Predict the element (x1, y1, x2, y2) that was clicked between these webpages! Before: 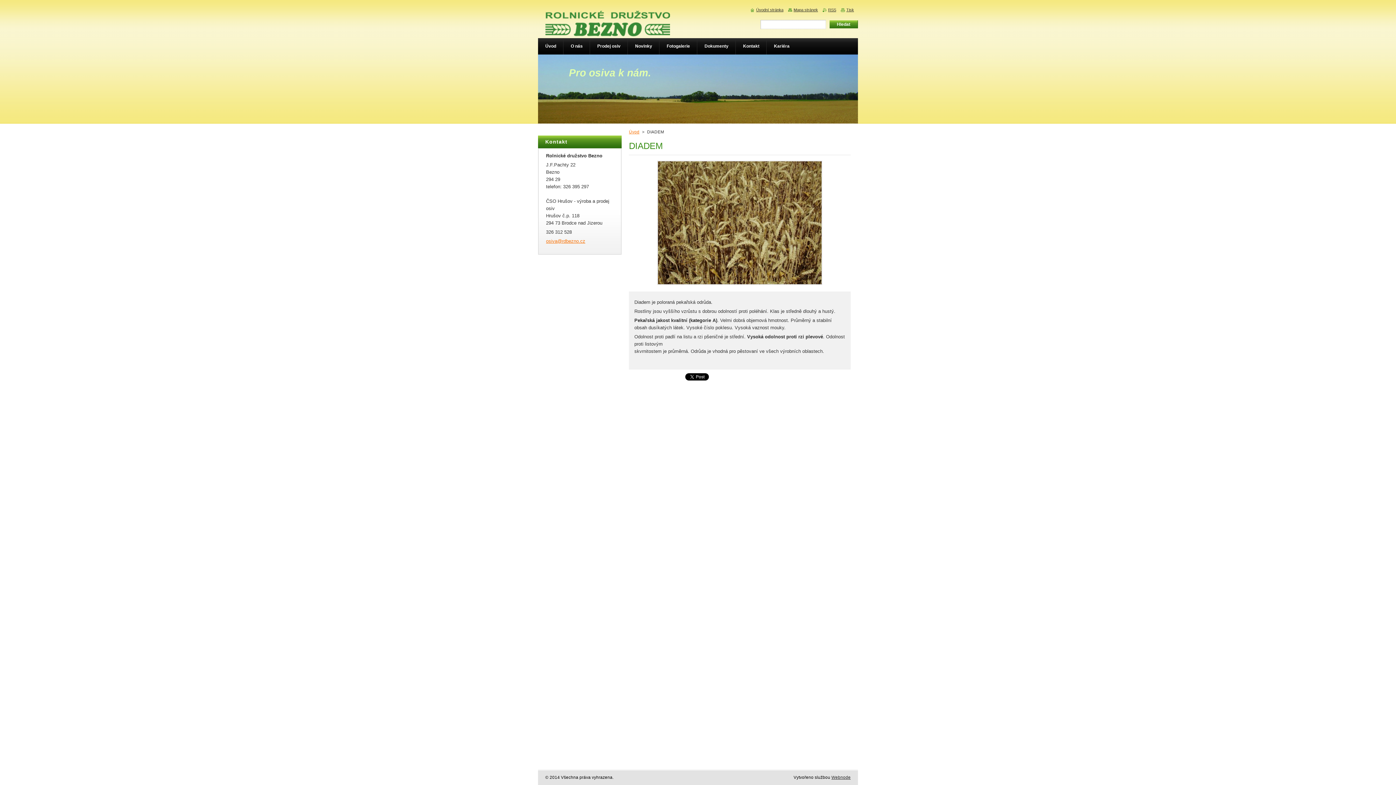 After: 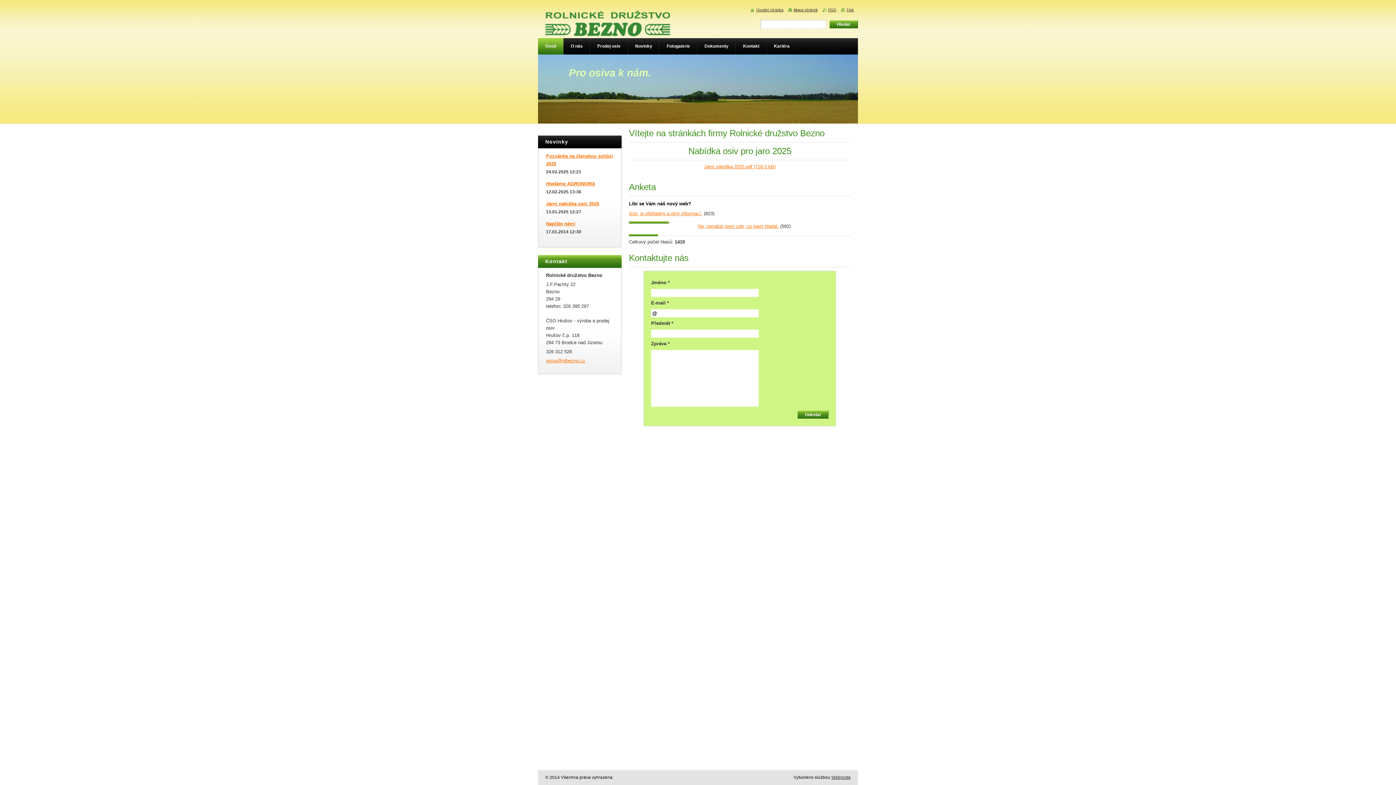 Action: bbox: (538, 38, 563, 54) label: Úvod